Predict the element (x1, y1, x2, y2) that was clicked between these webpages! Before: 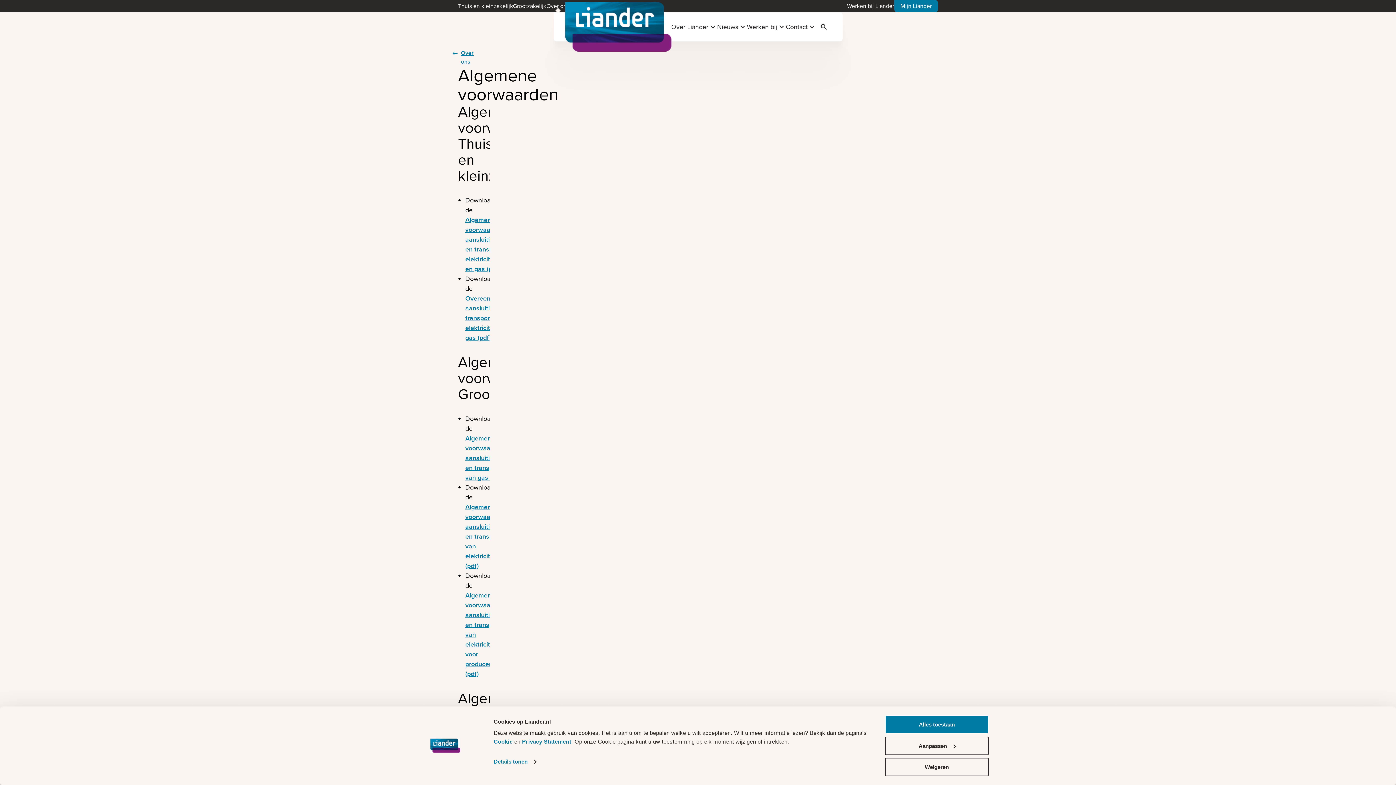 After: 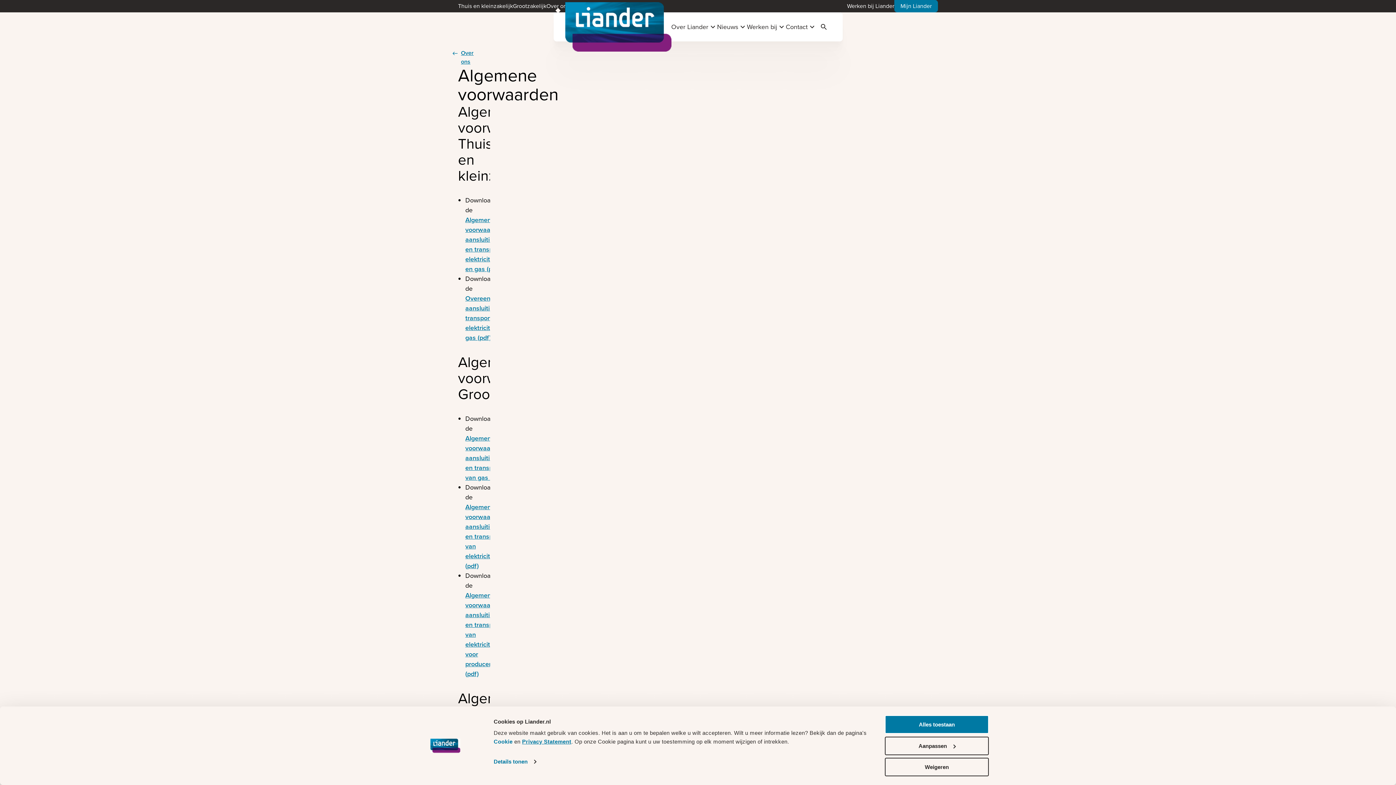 Action: label: Privacy Statement bbox: (522, 738, 571, 745)